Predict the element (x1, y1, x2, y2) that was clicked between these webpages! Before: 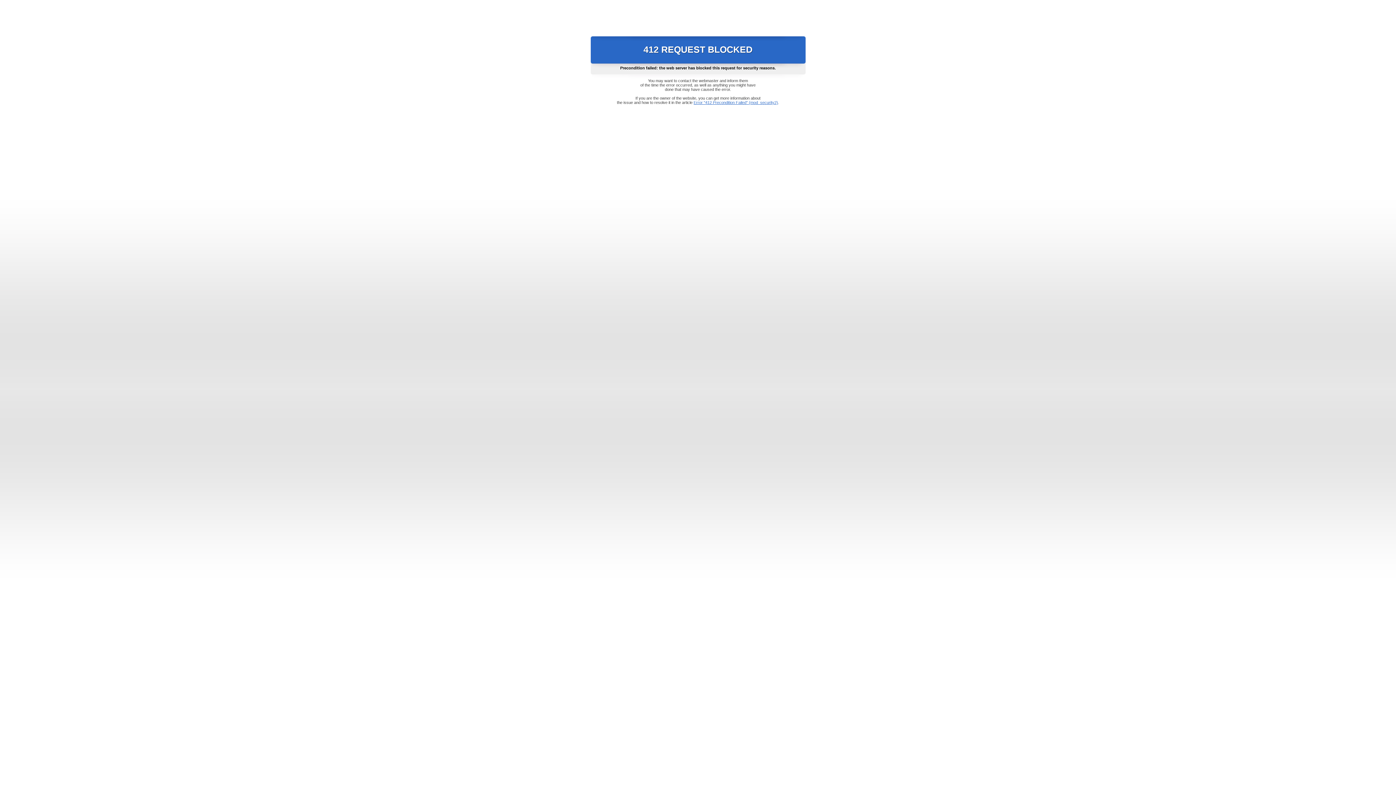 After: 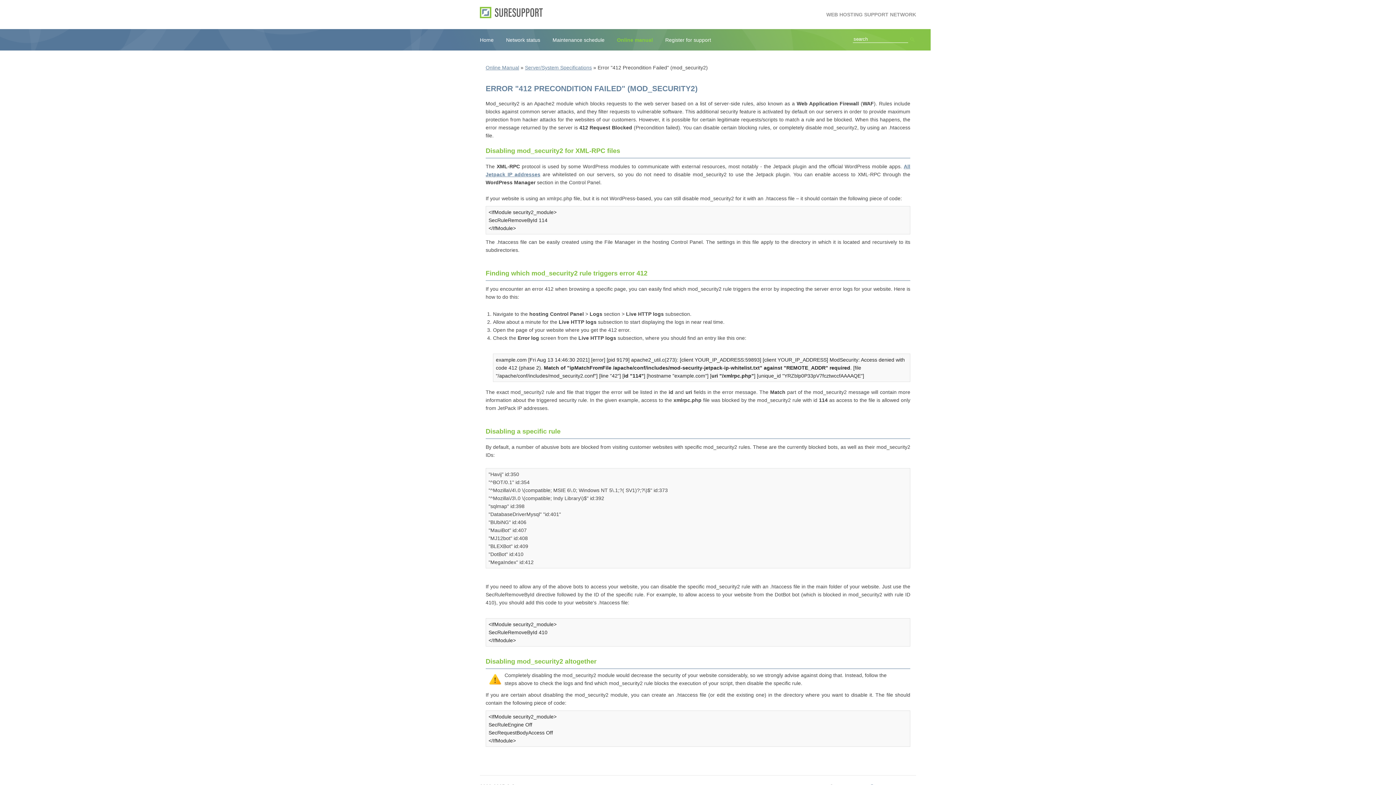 Action: bbox: (693, 100, 778, 104) label: Error "412 Precondition Failed" (mod_security2)